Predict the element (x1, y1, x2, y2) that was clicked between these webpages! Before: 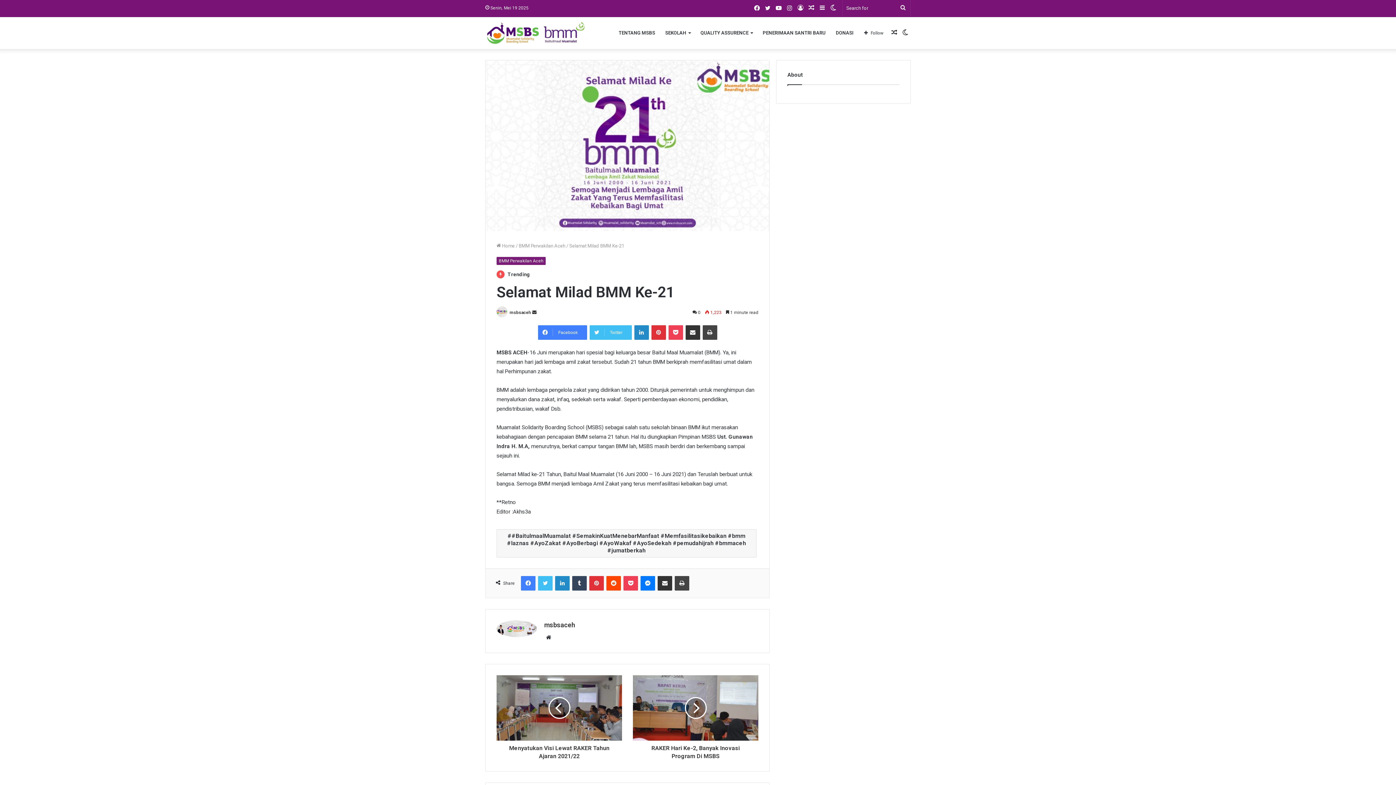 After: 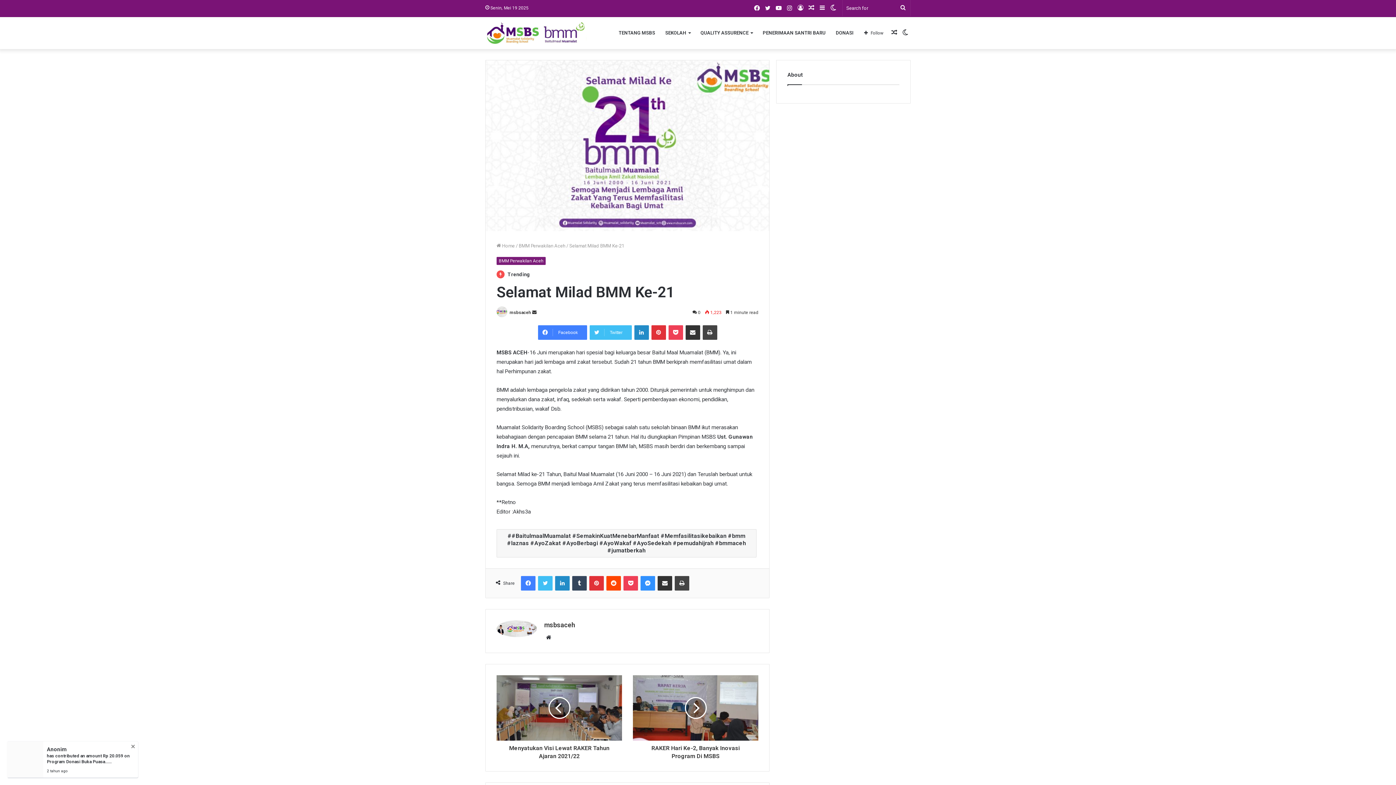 Action: label: Messenger bbox: (640, 576, 655, 591)